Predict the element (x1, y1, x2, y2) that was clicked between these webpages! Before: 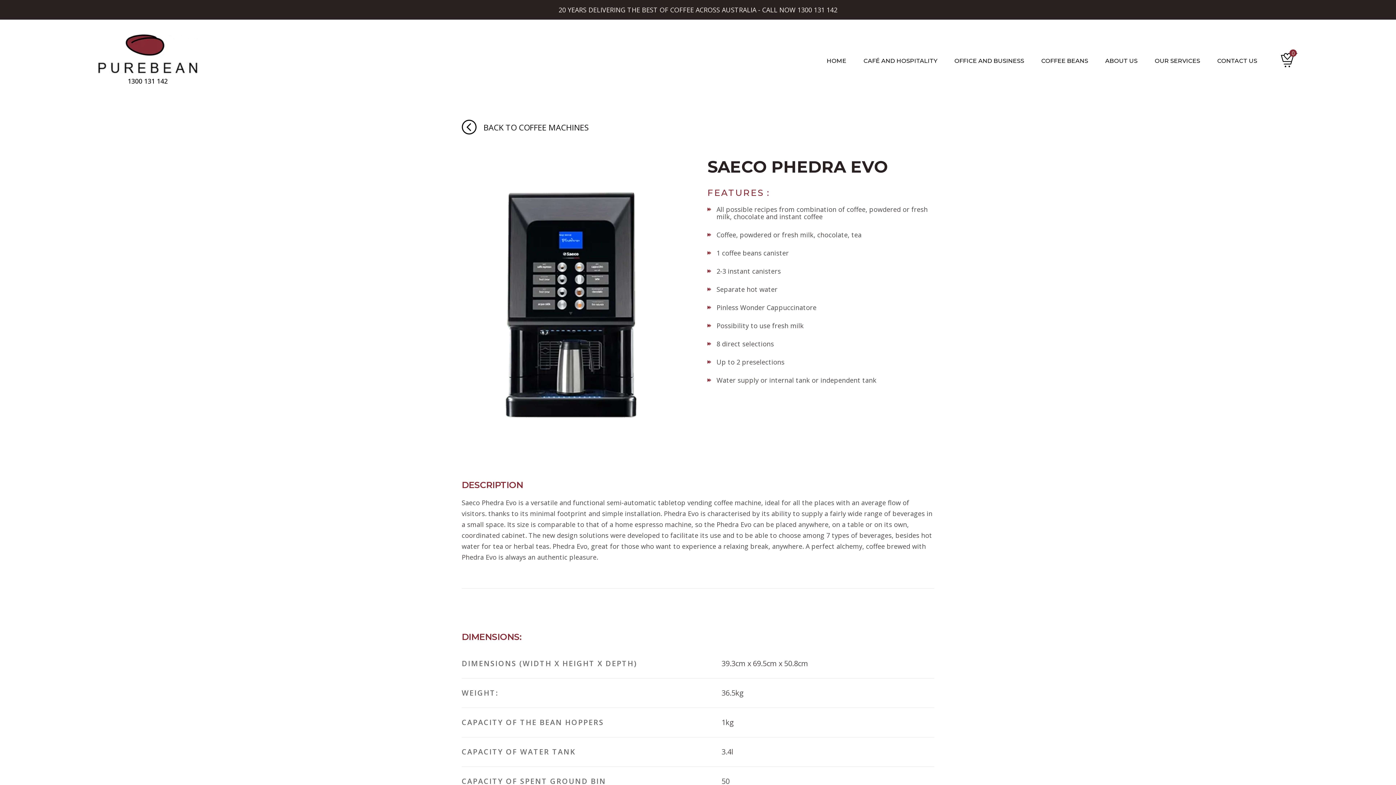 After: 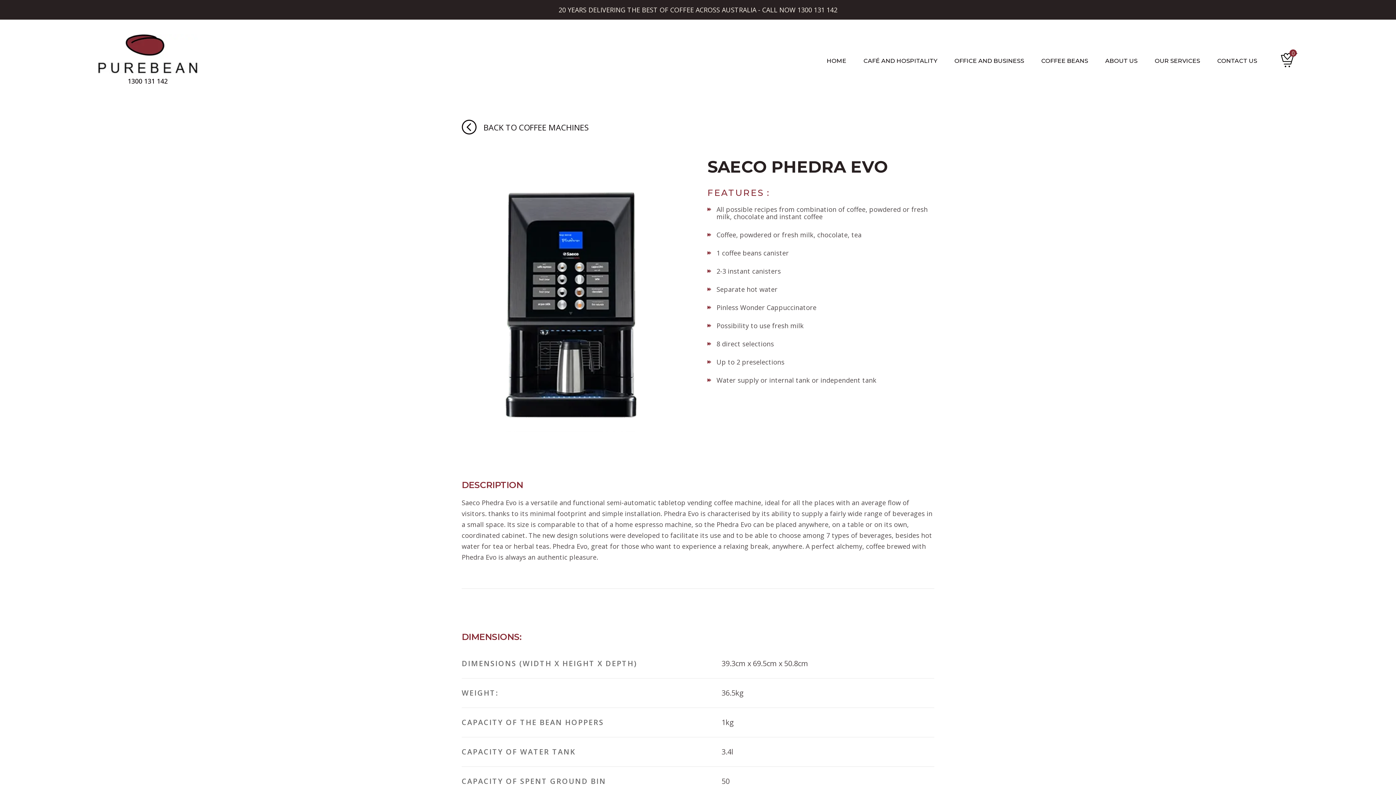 Action: label: 20 YEARS DELIVERING THE BEST OF COFFEE ACROSS AUSTRALIA - CALL NOW 1300 131 142 bbox: (558, 5, 837, 14)